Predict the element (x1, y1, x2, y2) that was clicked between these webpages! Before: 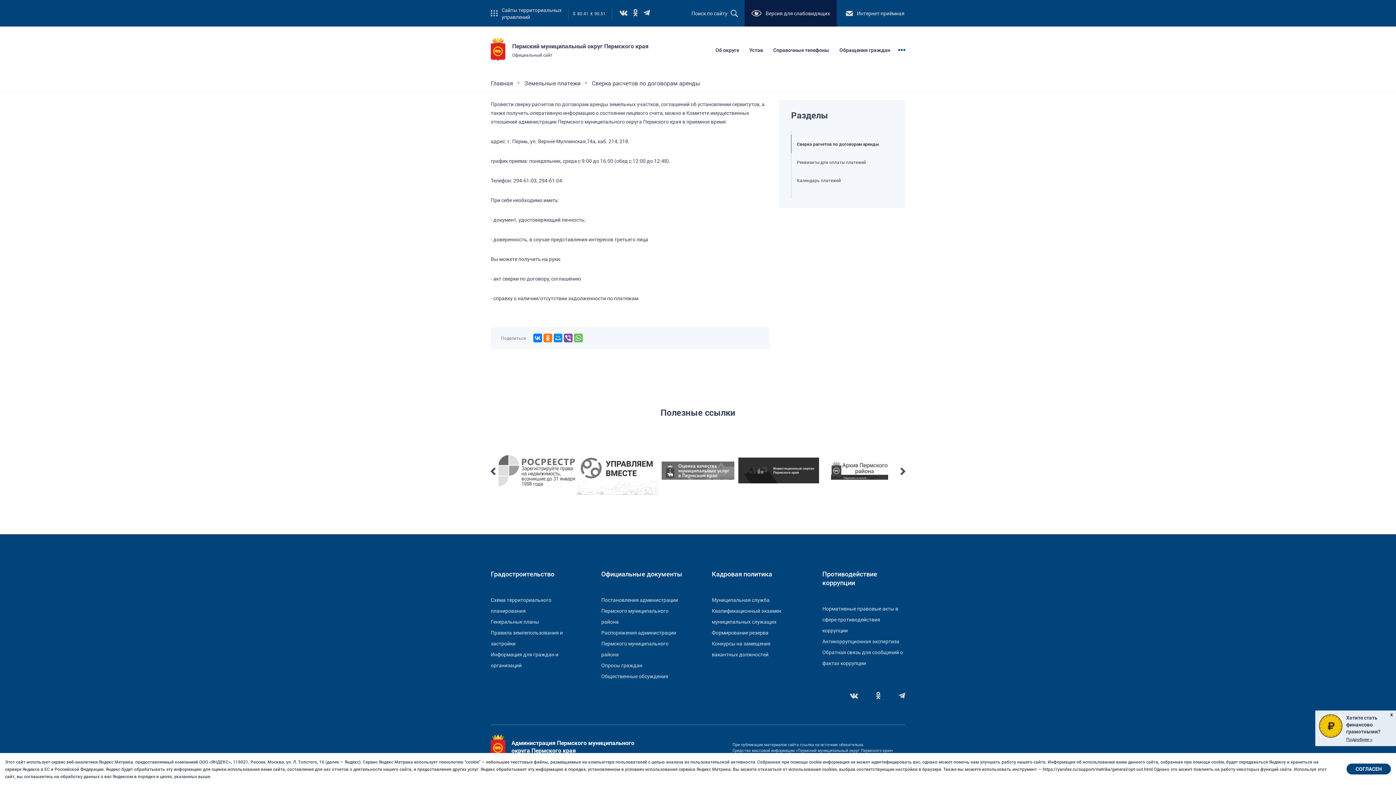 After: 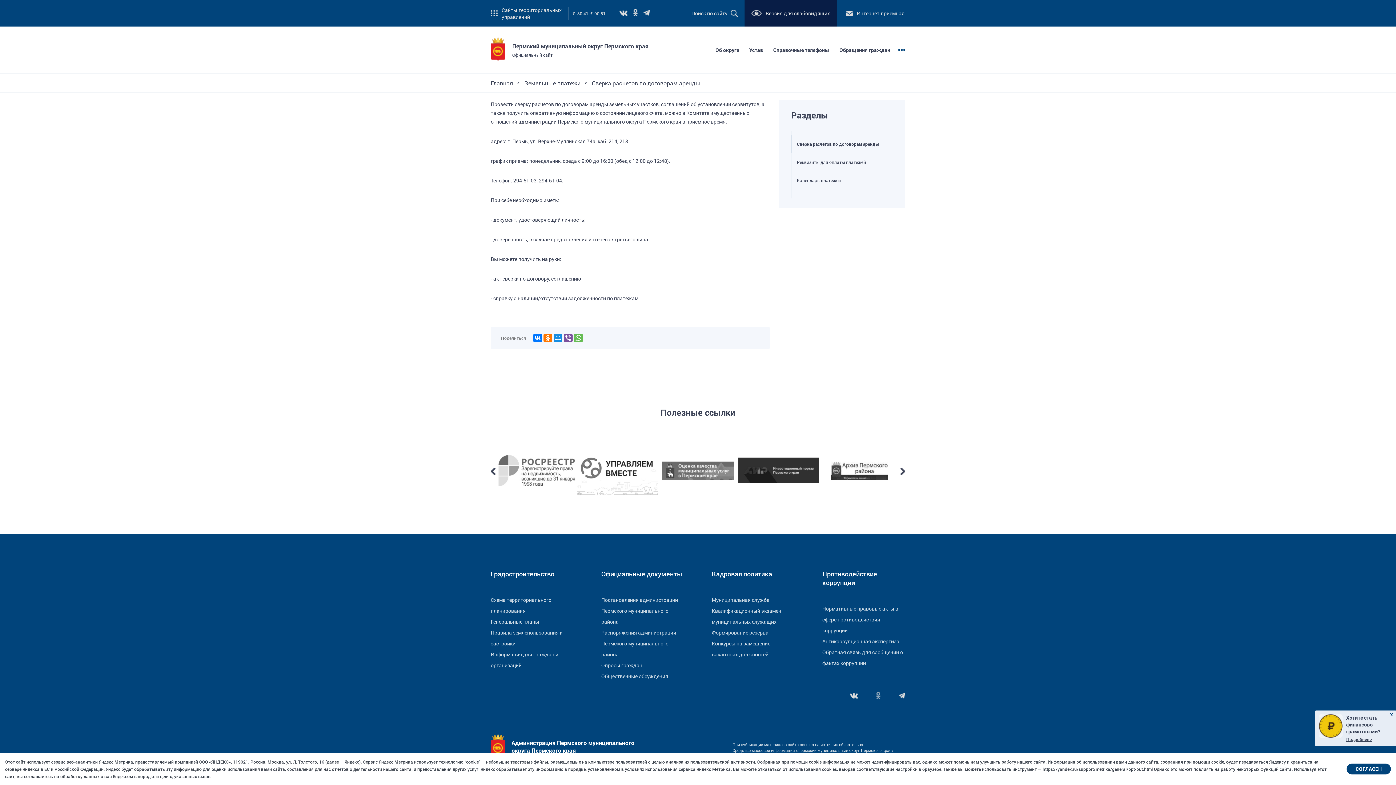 Action: bbox: (876, 692, 880, 700)